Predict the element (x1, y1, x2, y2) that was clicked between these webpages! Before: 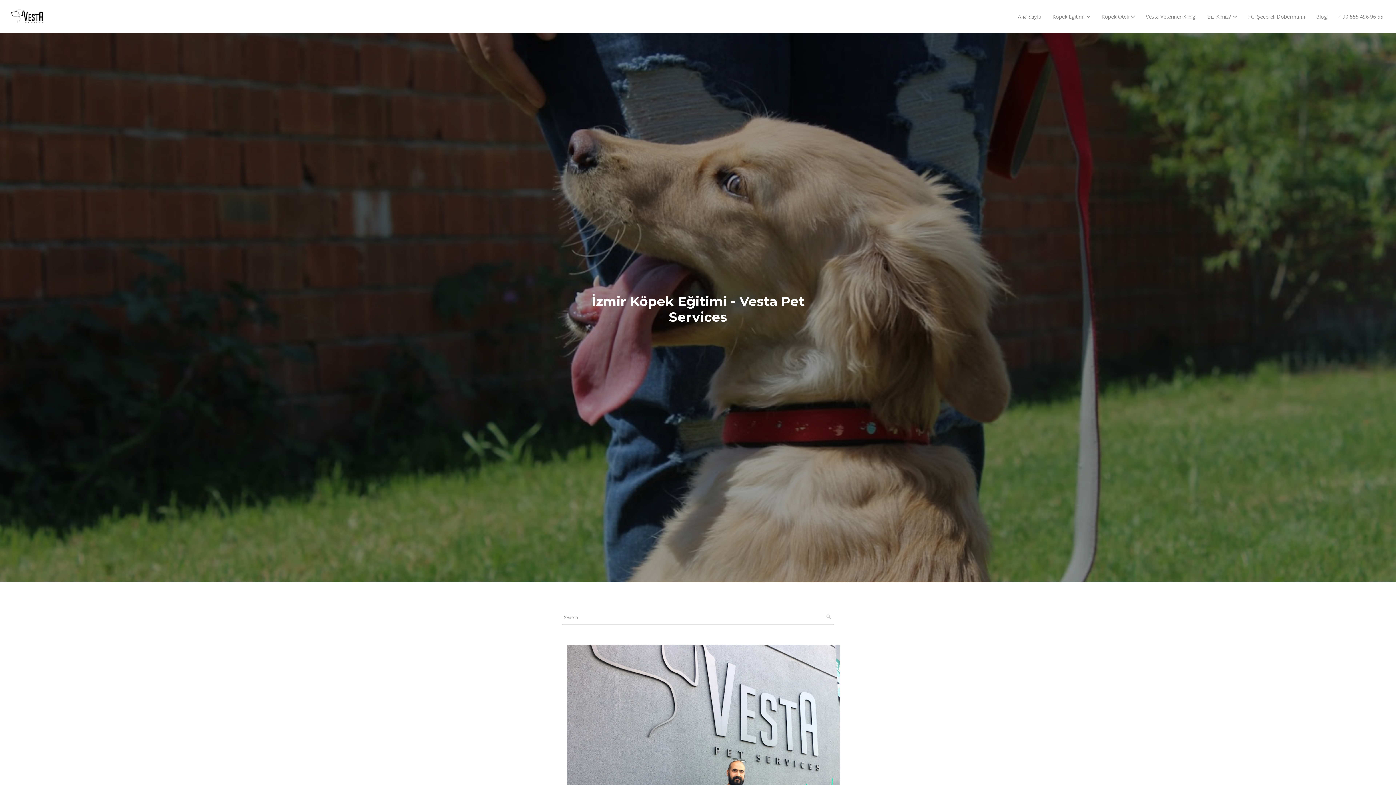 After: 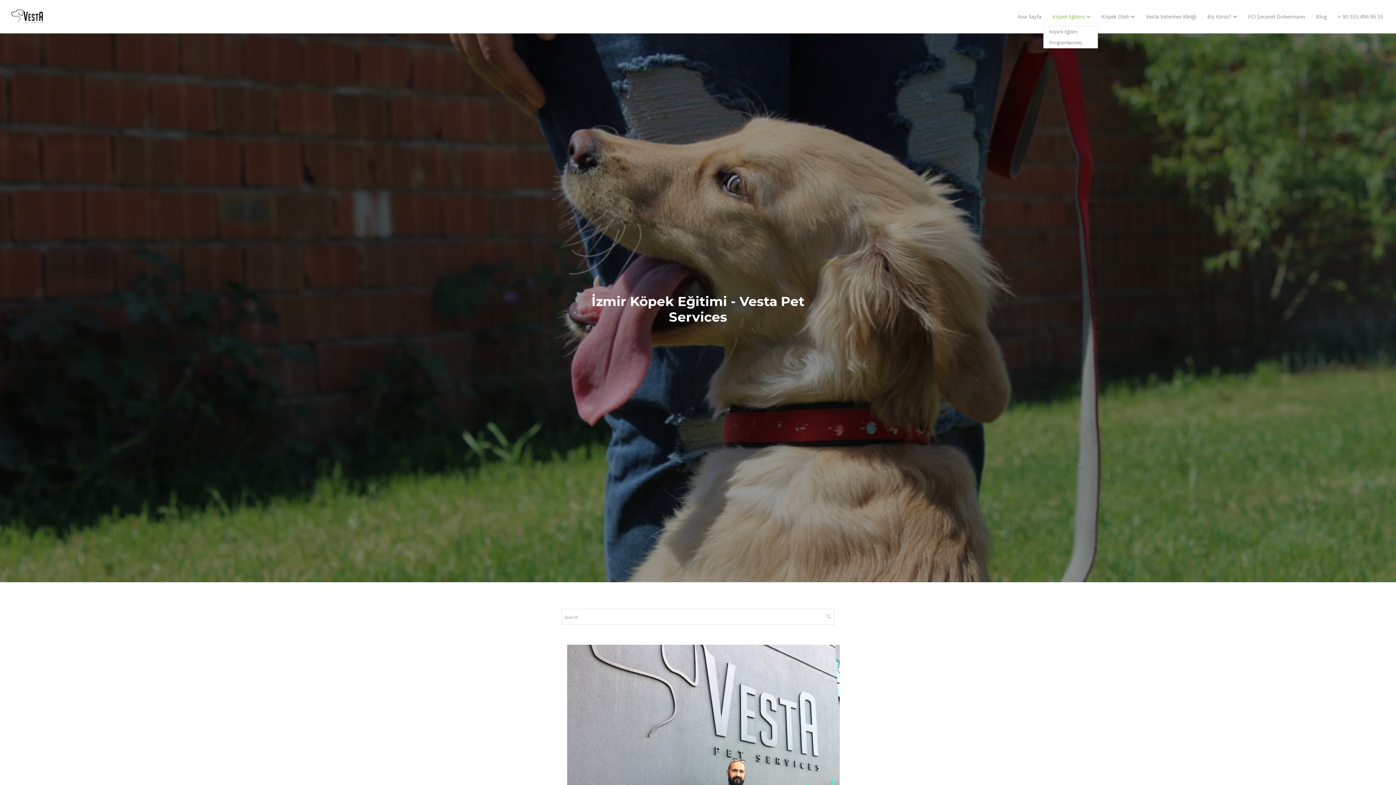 Action: bbox: (1052, 7, 1090, 25) label: Köpek Eğitimi